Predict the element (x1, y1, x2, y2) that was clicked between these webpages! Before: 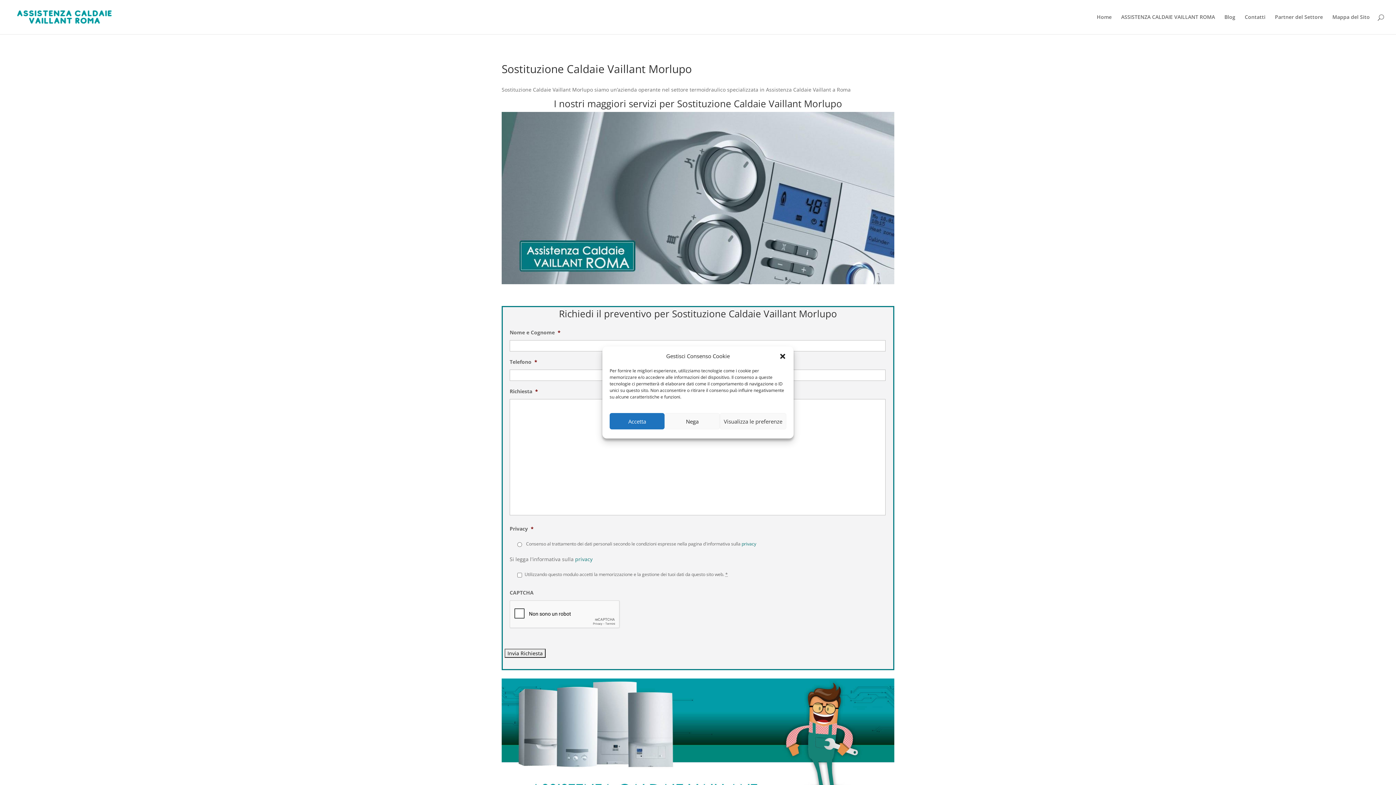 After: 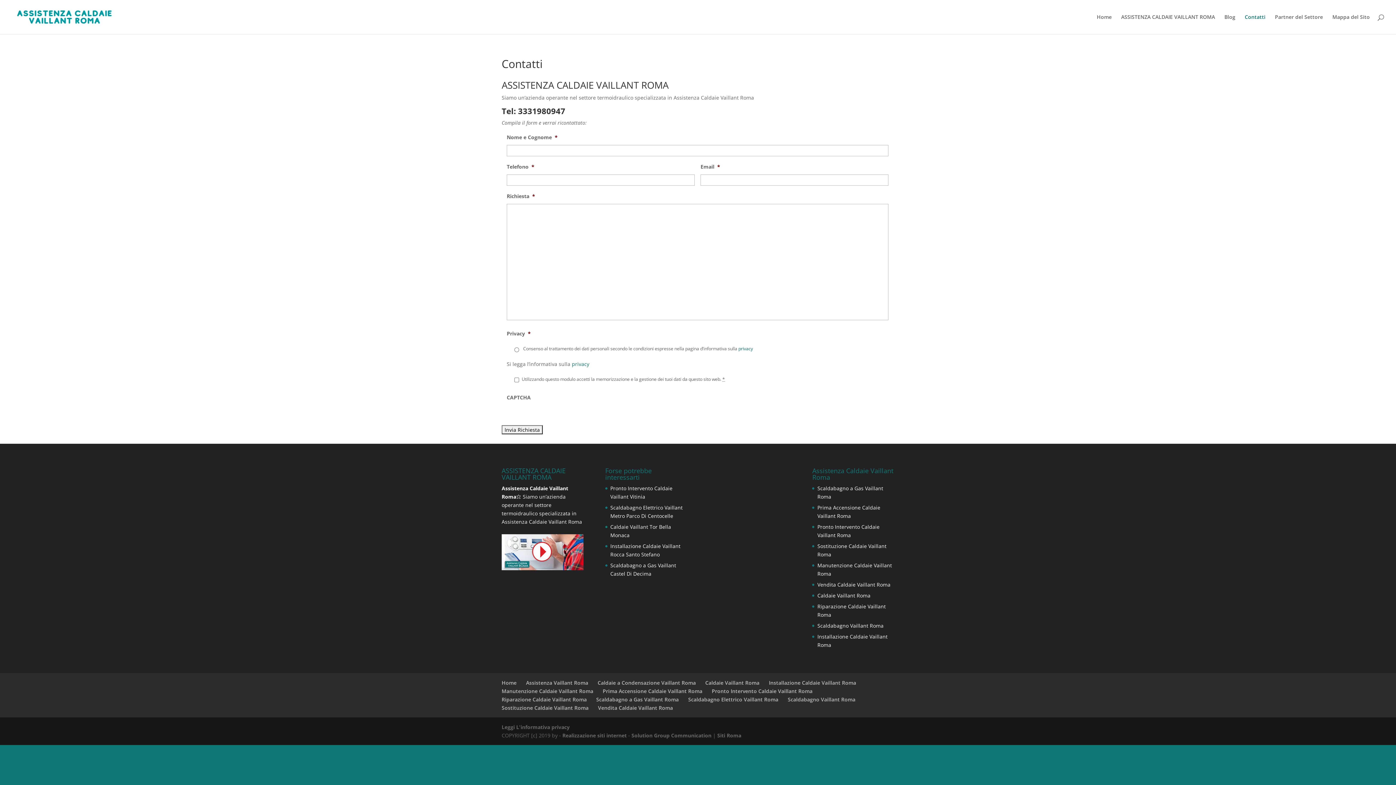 Action: bbox: (1245, 14, 1265, 34) label: Contatti